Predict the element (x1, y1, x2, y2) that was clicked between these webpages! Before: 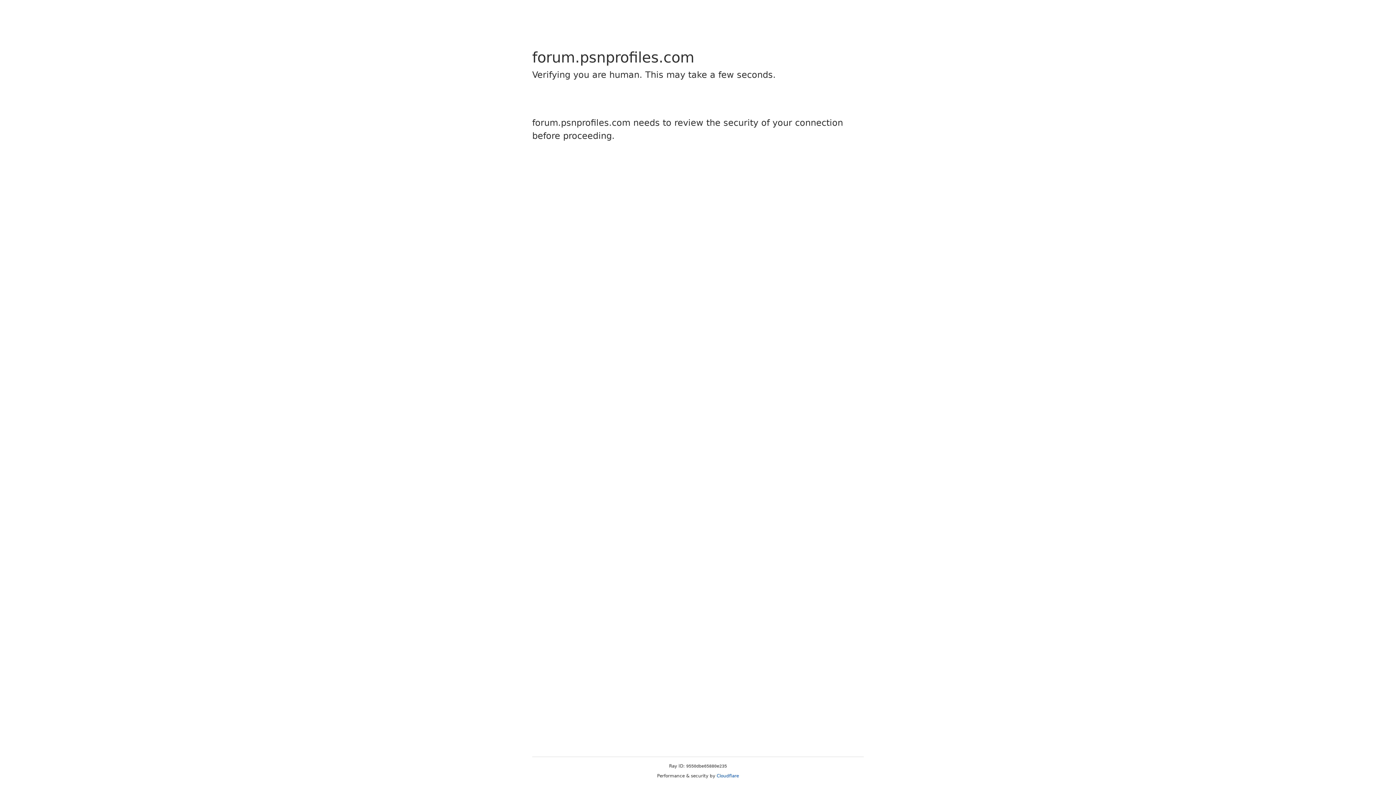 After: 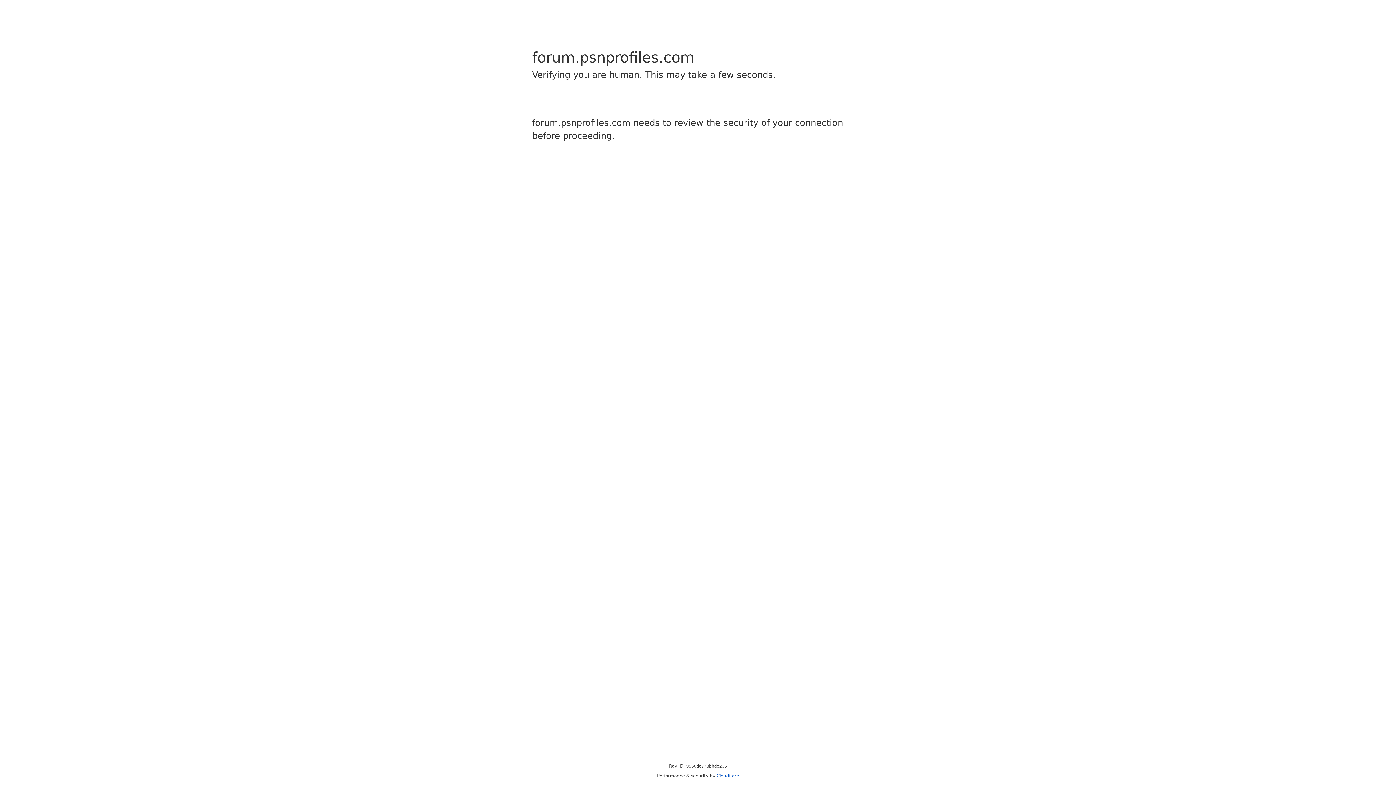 Action: bbox: (716, 773, 739, 778) label: Cloudflare